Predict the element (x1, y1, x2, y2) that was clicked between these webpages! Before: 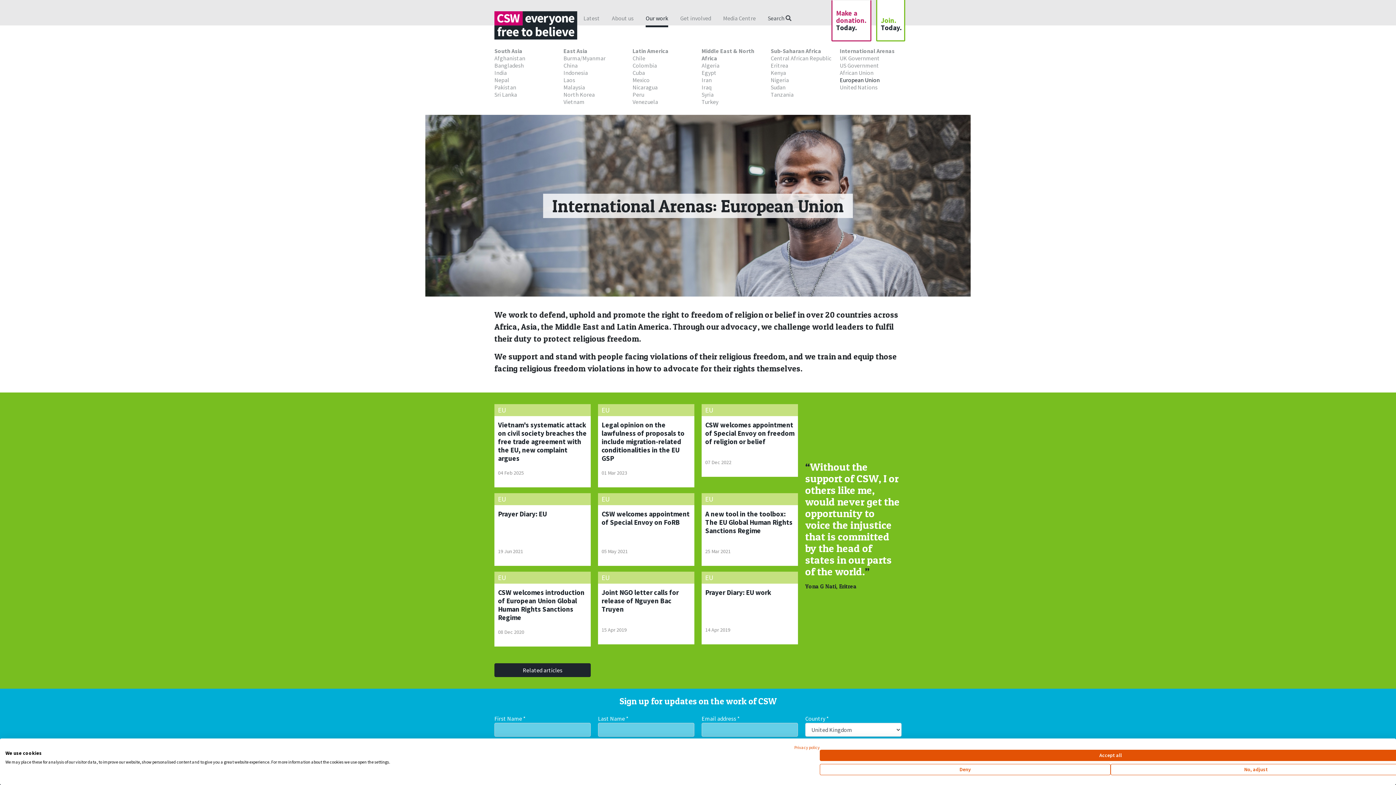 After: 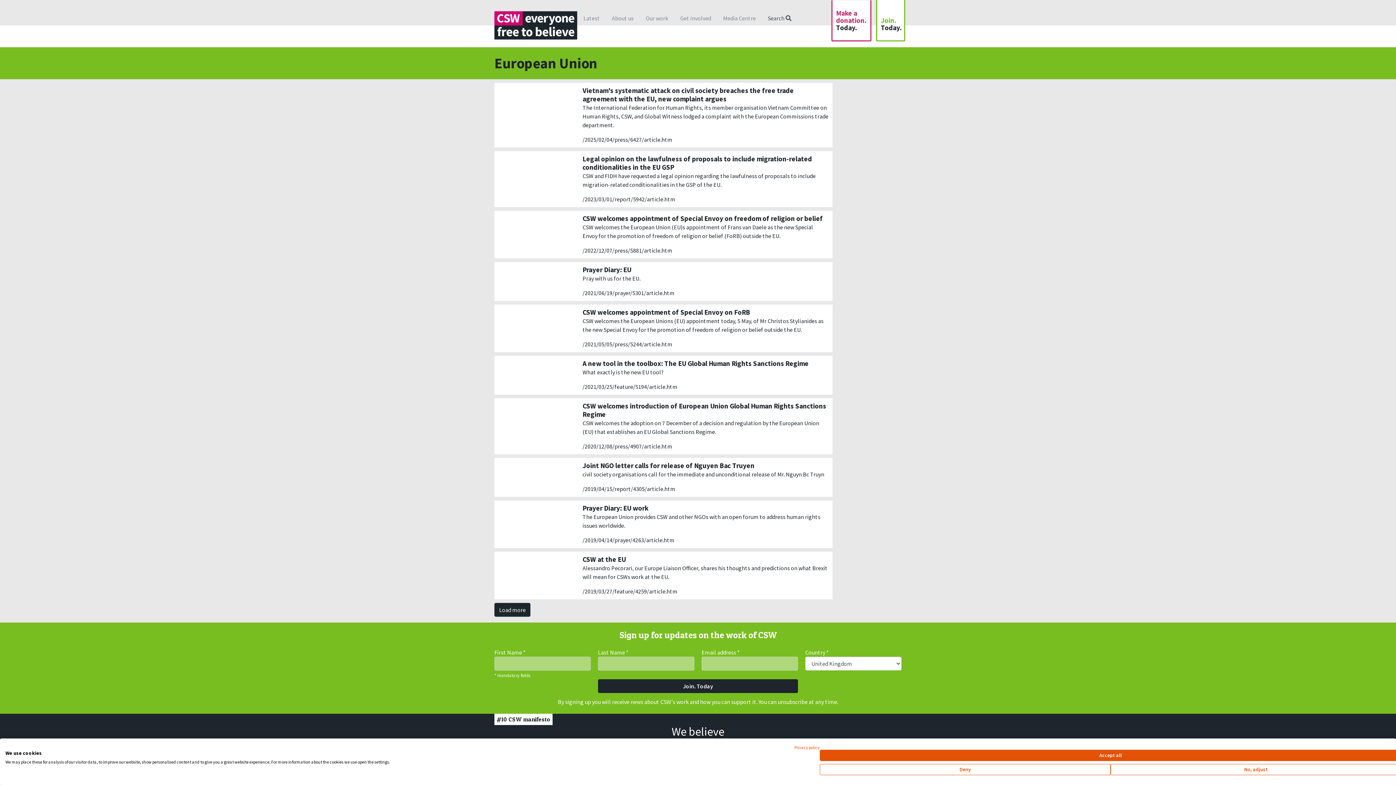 Action: bbox: (494, 663, 590, 677) label: Related articles